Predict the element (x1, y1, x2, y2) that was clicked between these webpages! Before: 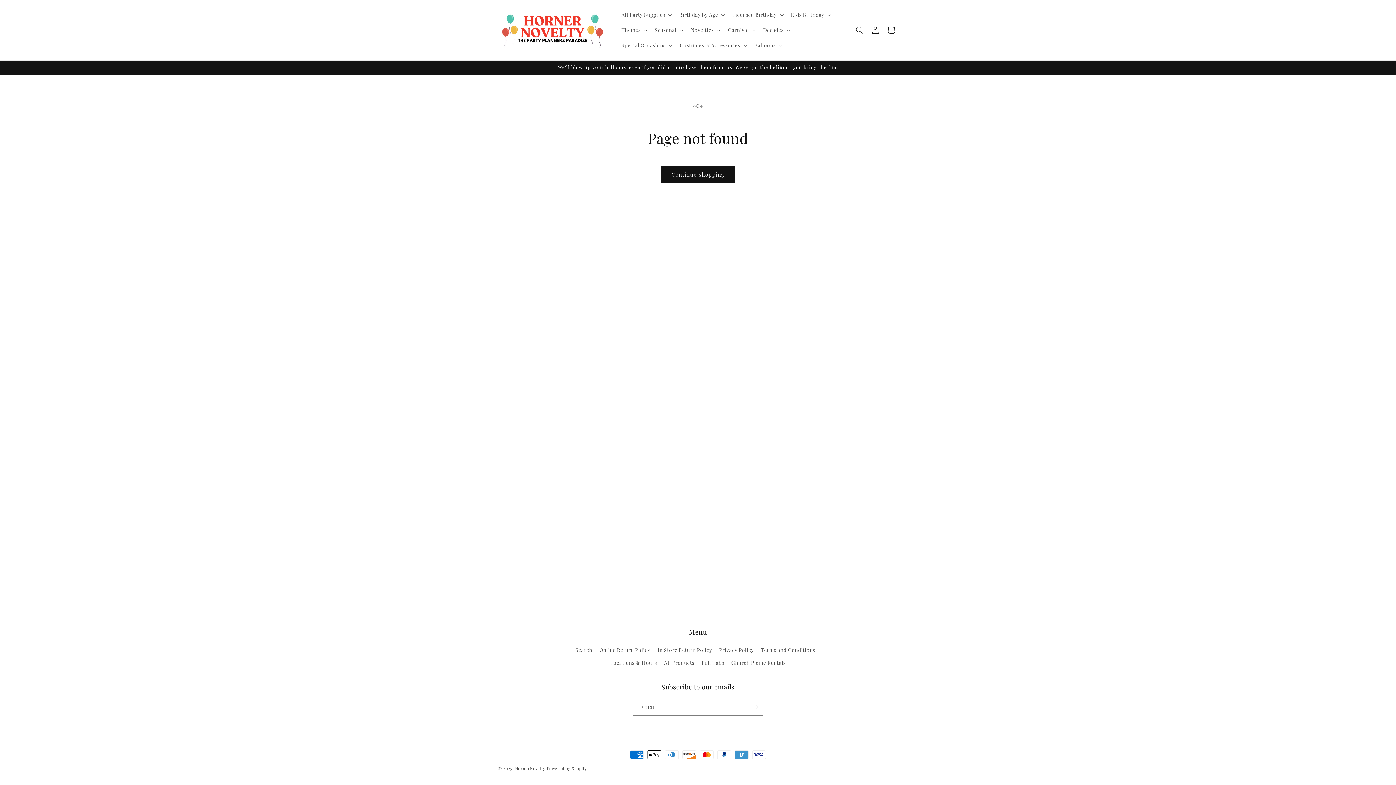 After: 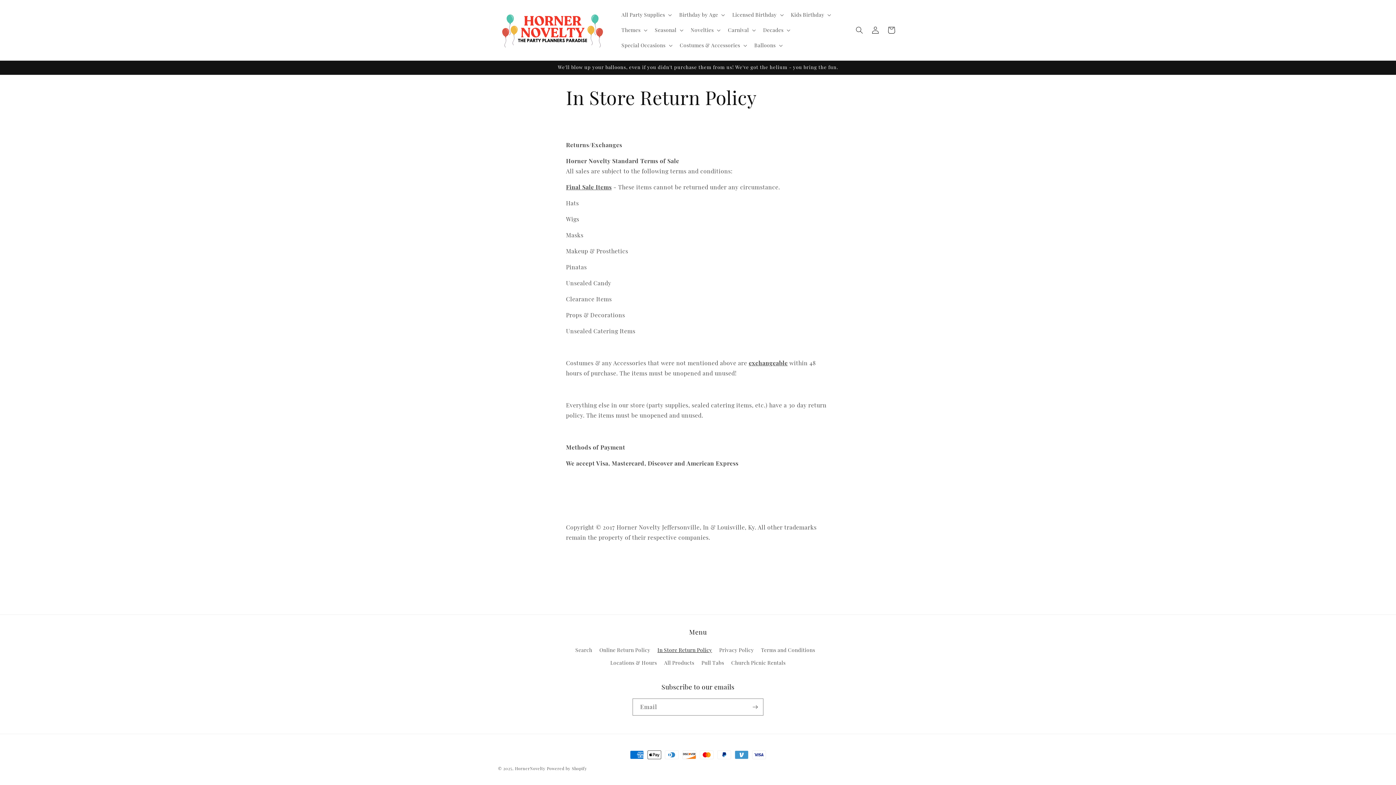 Action: bbox: (657, 644, 712, 656) label: In Store Return Policy